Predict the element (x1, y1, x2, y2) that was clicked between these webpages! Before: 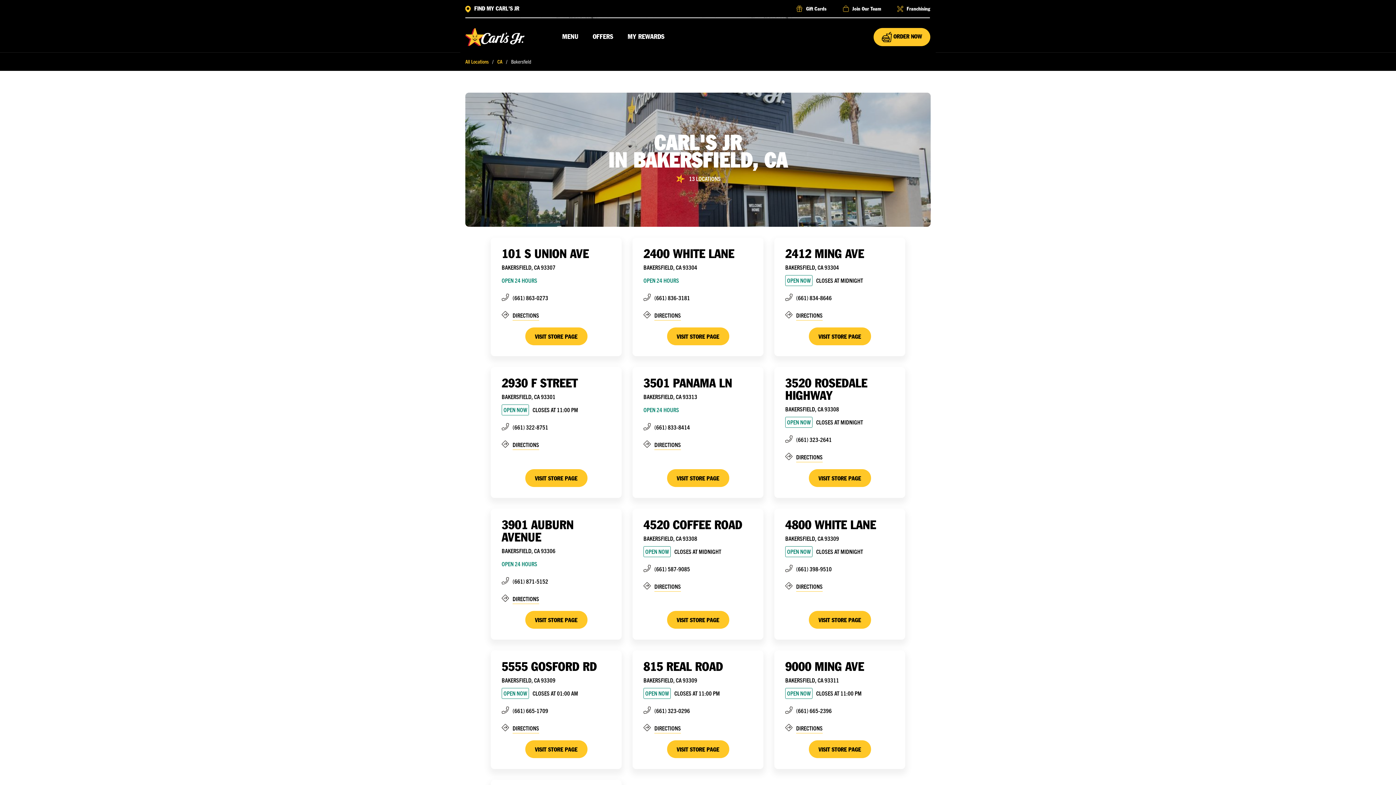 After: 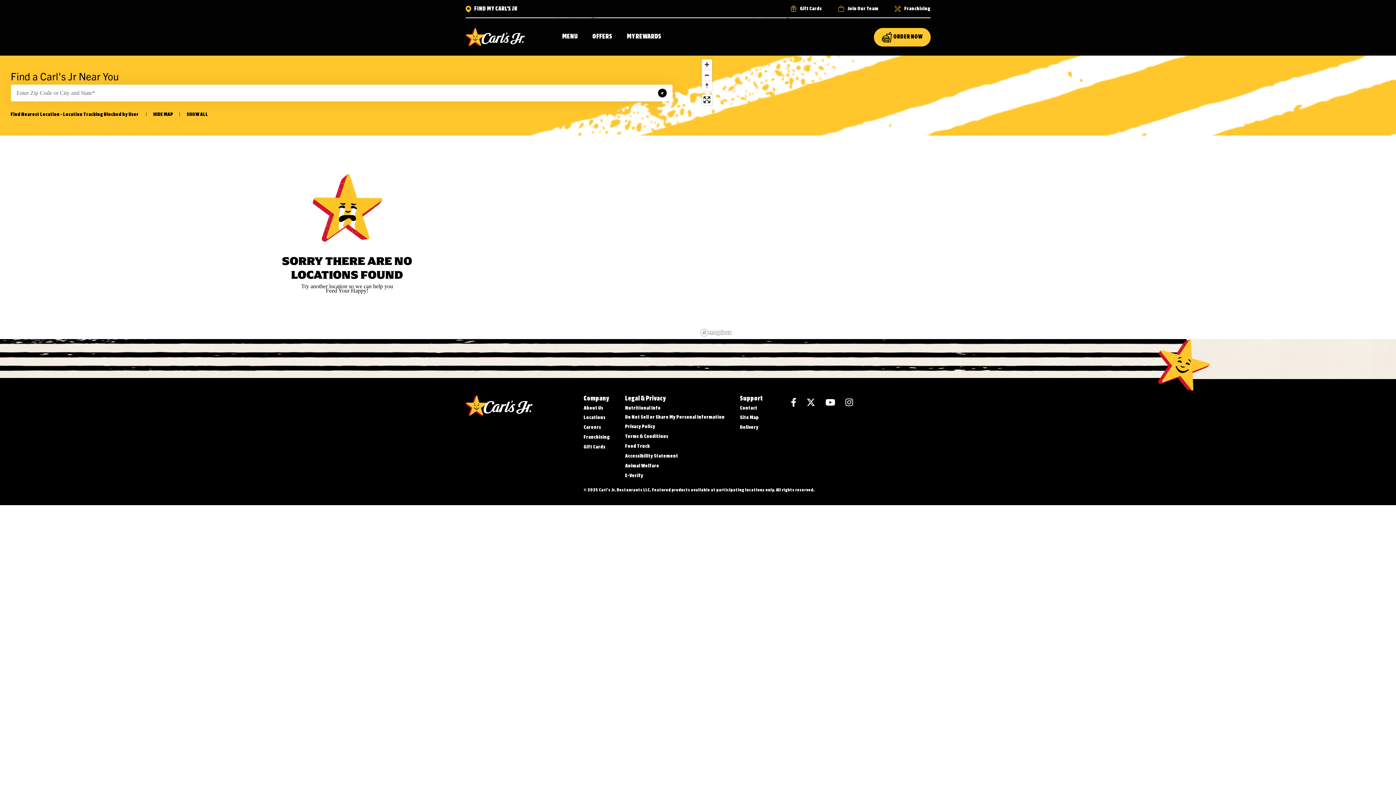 Action: bbox: (465, 5, 519, 12) label: FIND MY CARL'S JR